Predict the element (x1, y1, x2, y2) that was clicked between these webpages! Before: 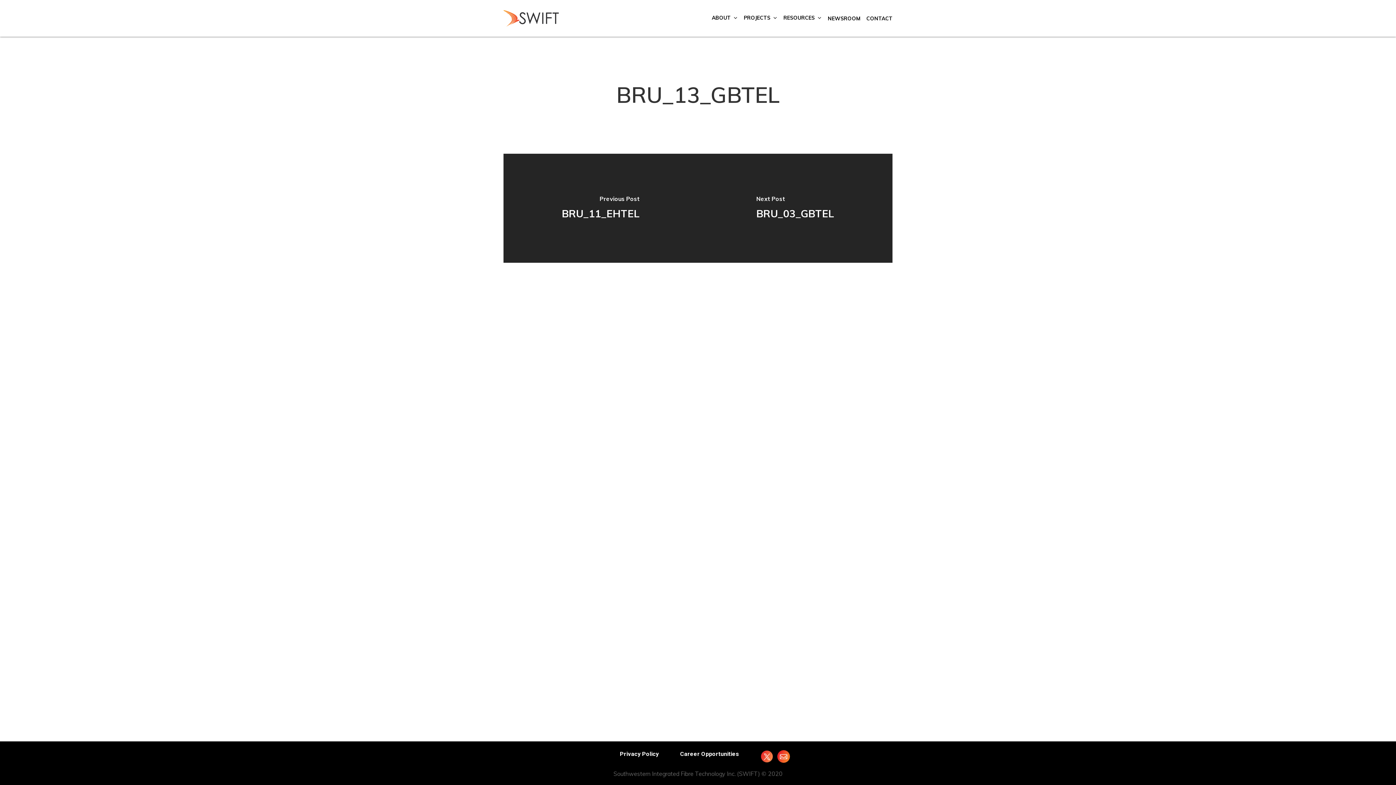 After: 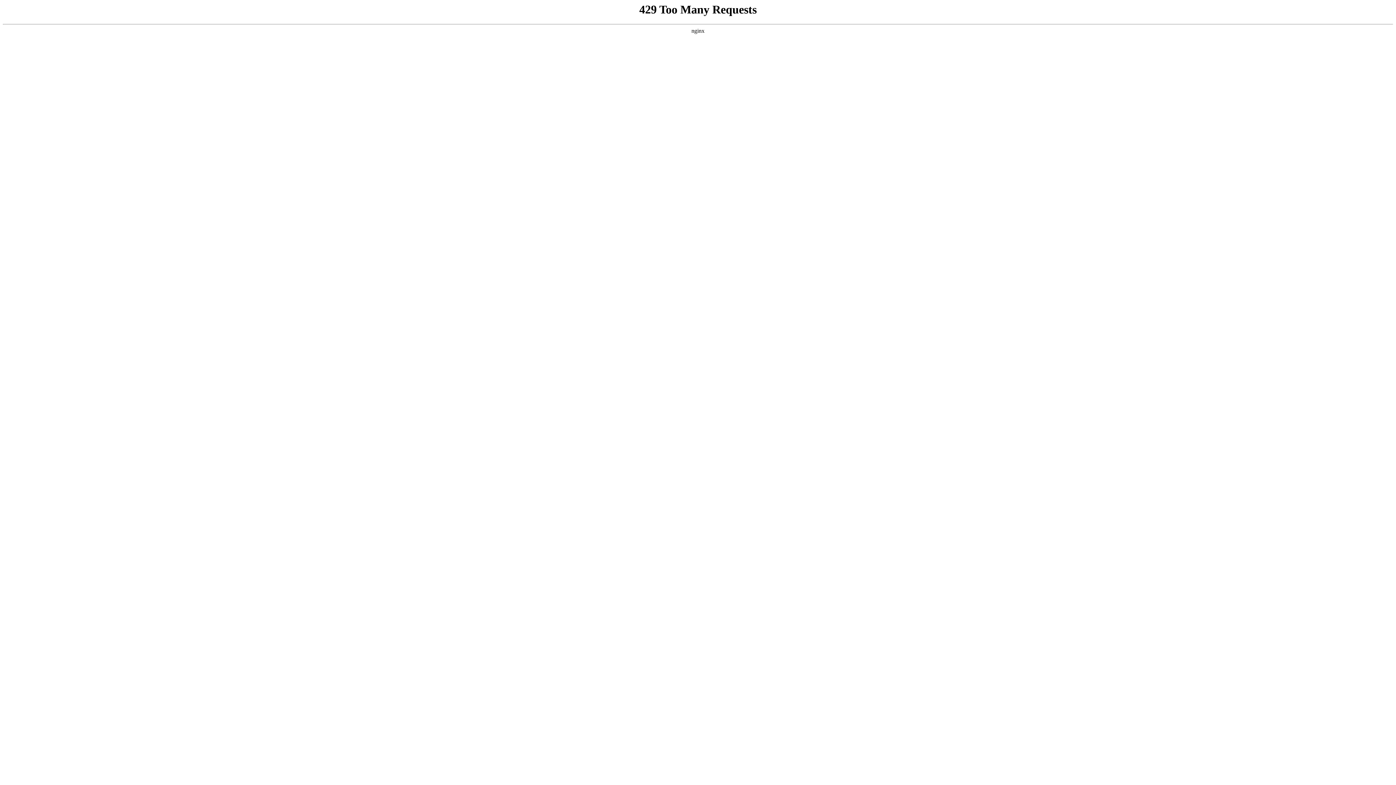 Action: bbox: (866, 15, 892, 20) label: CONTACT